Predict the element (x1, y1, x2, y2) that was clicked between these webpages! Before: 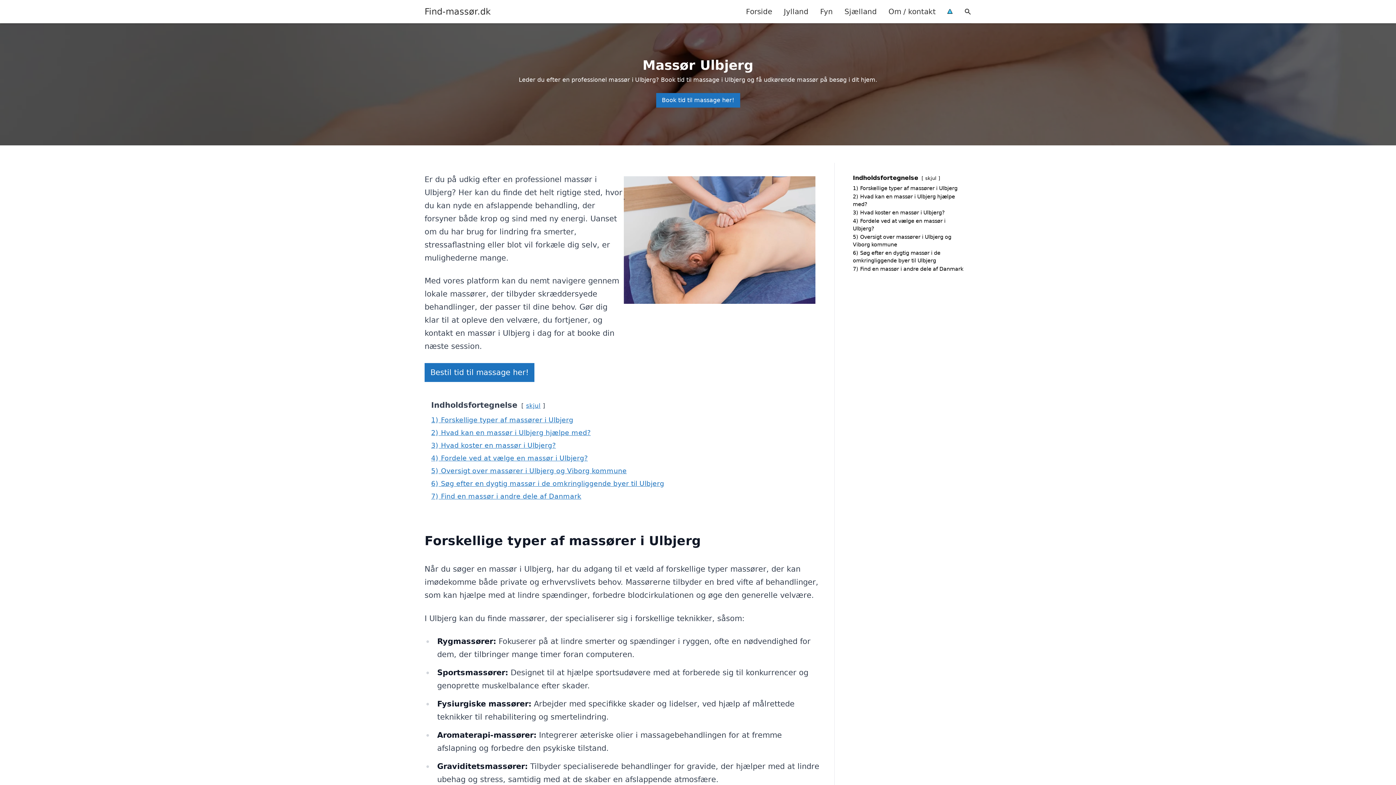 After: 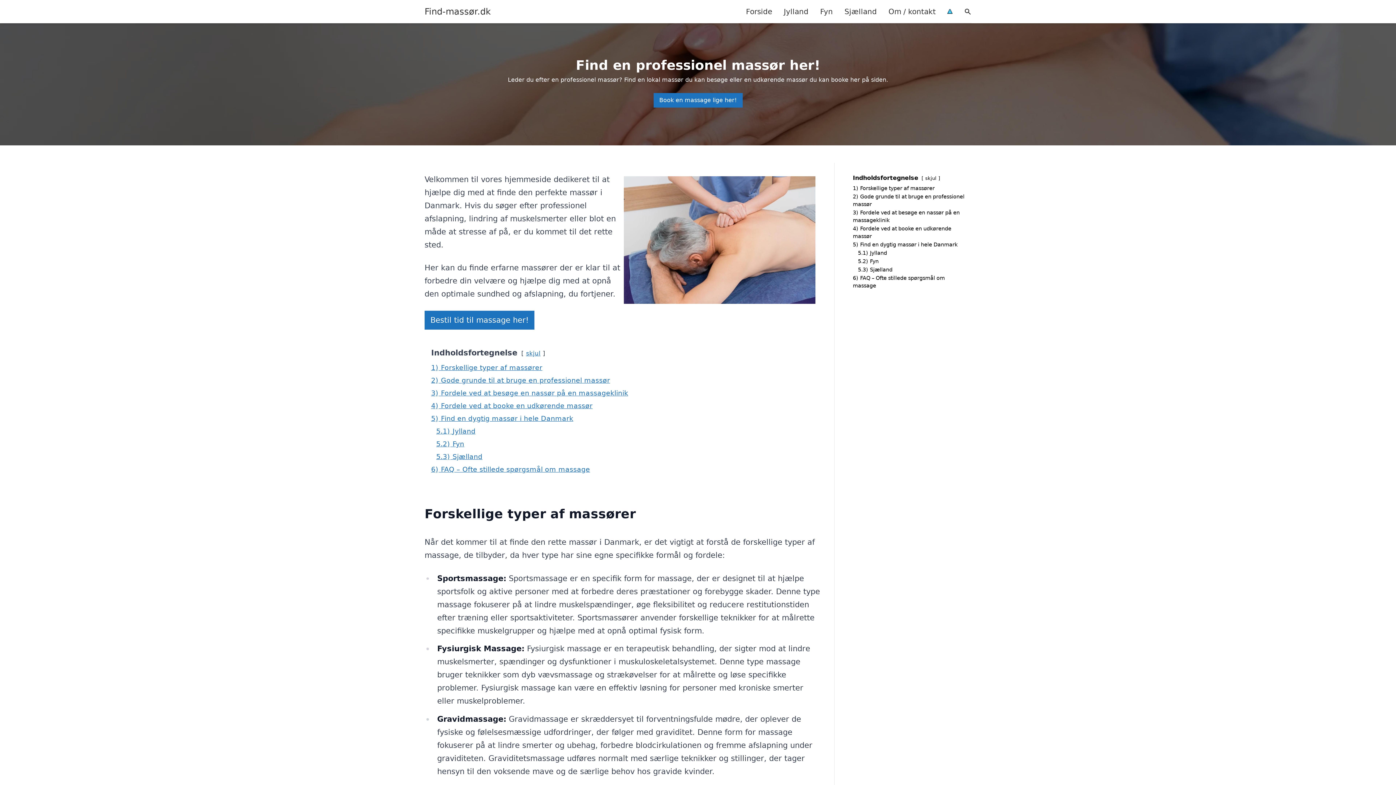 Action: bbox: (424, 5, 490, 17) label: Find-massør.dk